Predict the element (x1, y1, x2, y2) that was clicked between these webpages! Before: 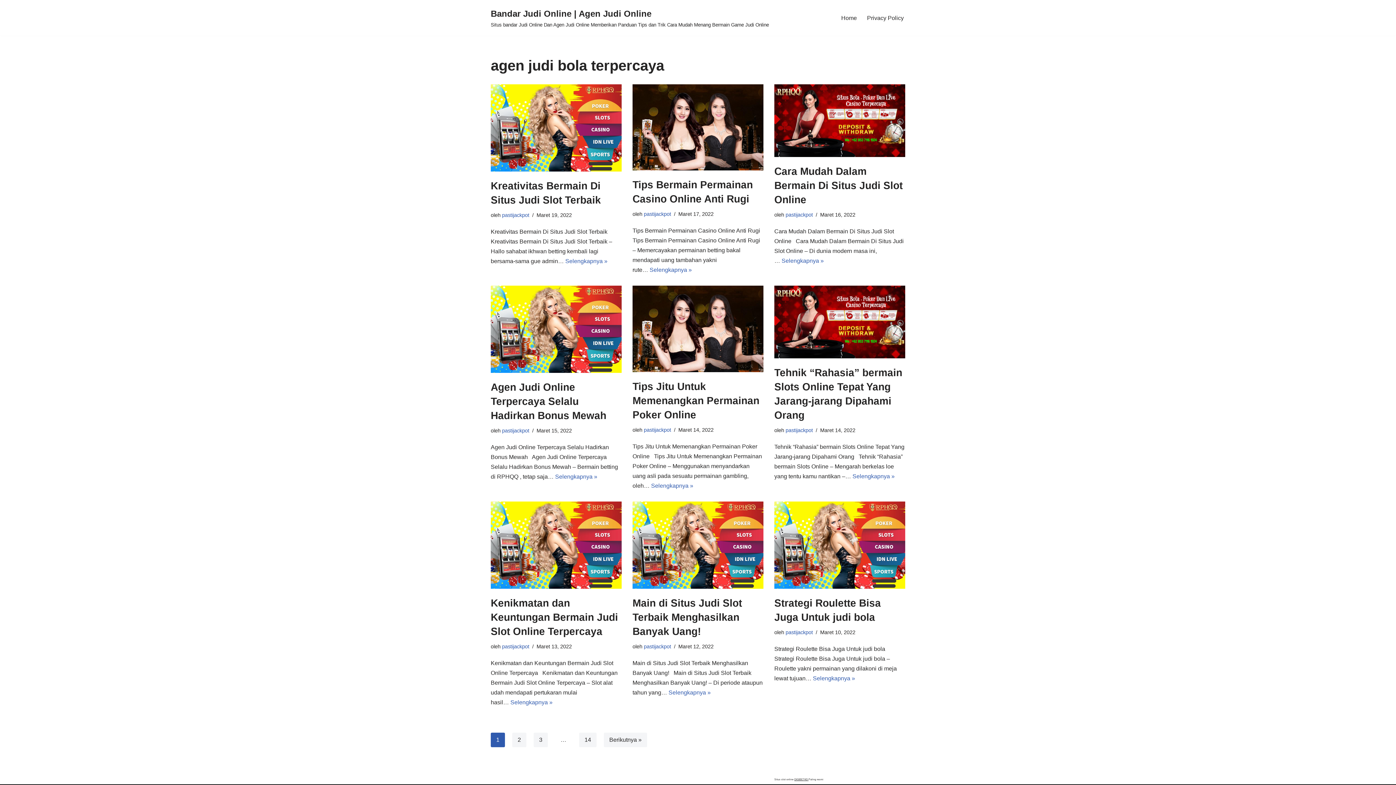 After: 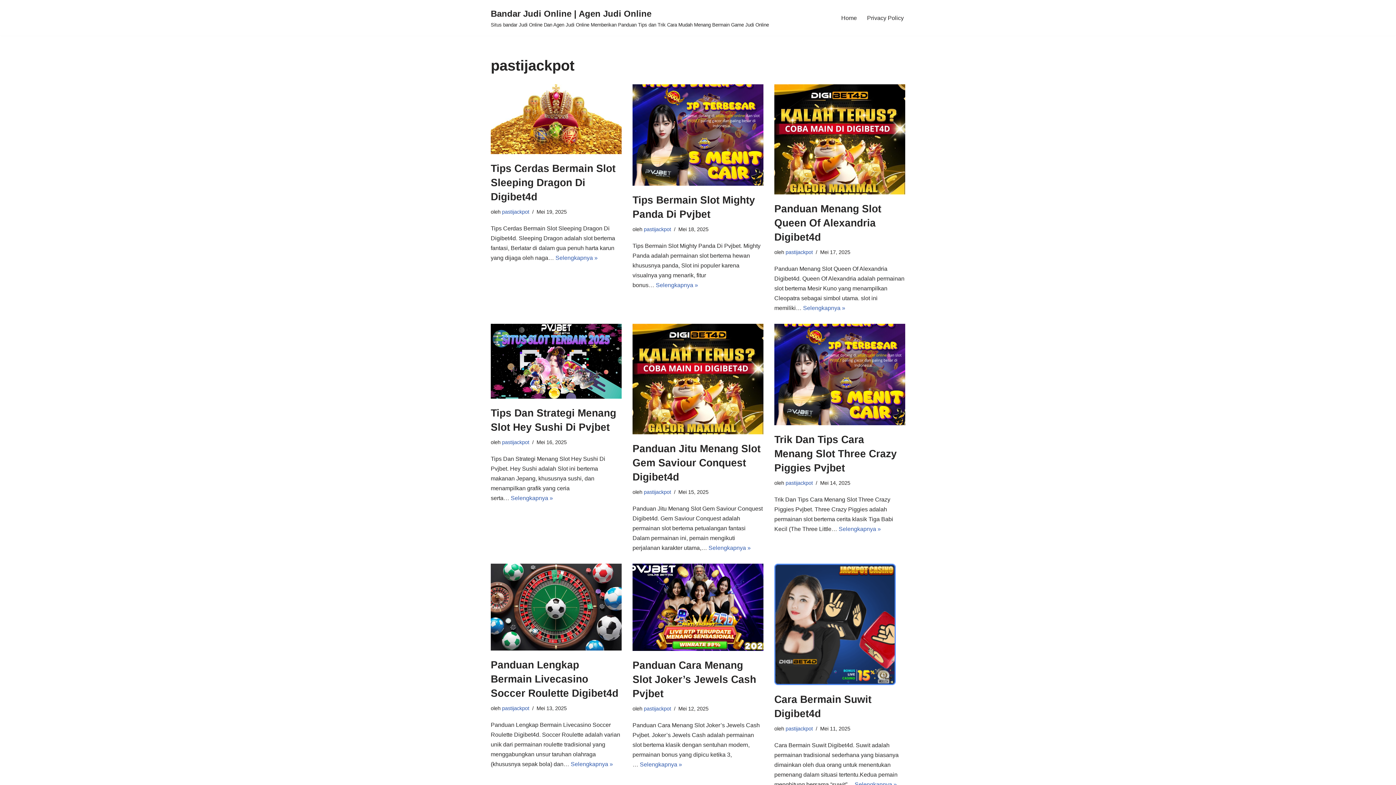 Action: bbox: (785, 427, 813, 433) label: pastijackpot